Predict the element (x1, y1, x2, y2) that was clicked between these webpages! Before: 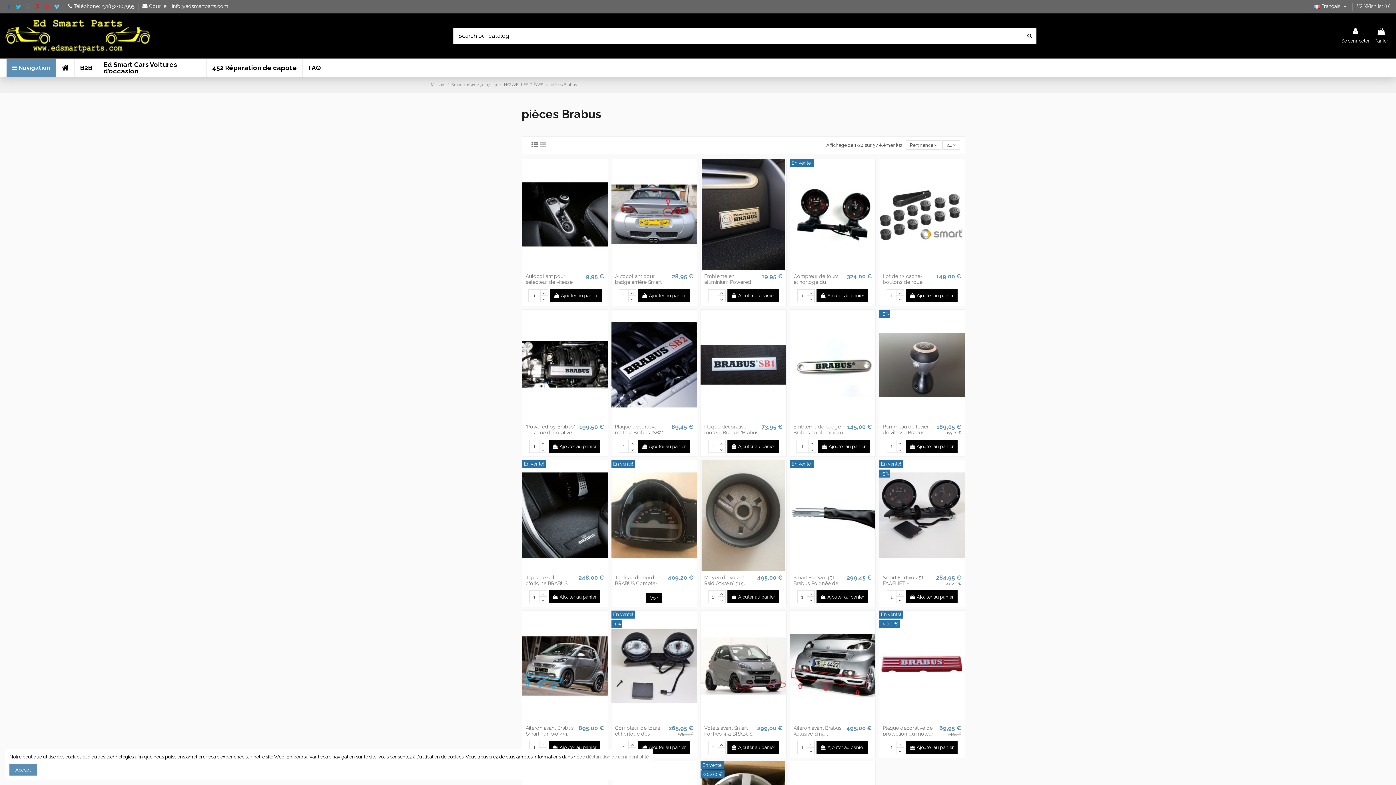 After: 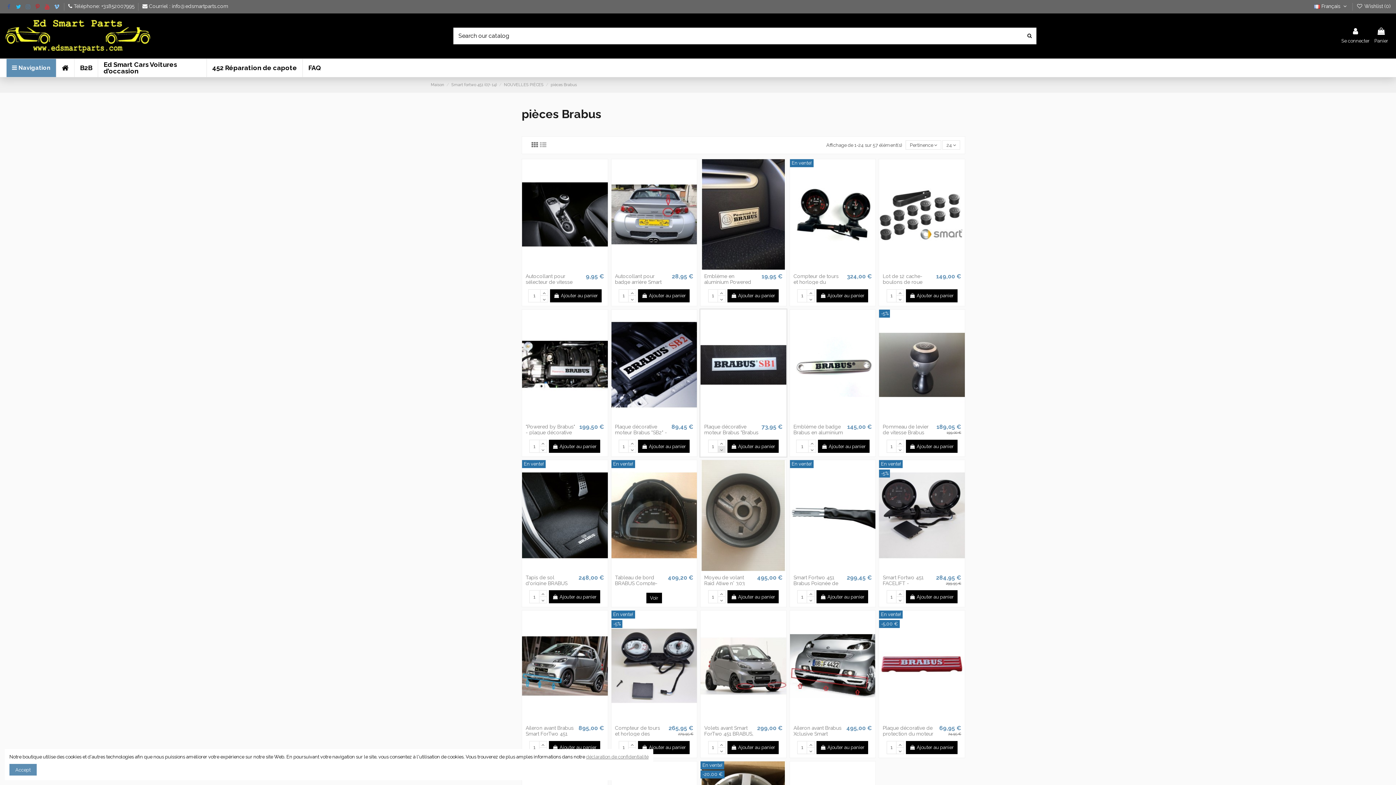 Action: bbox: (717, 446, 725, 453)